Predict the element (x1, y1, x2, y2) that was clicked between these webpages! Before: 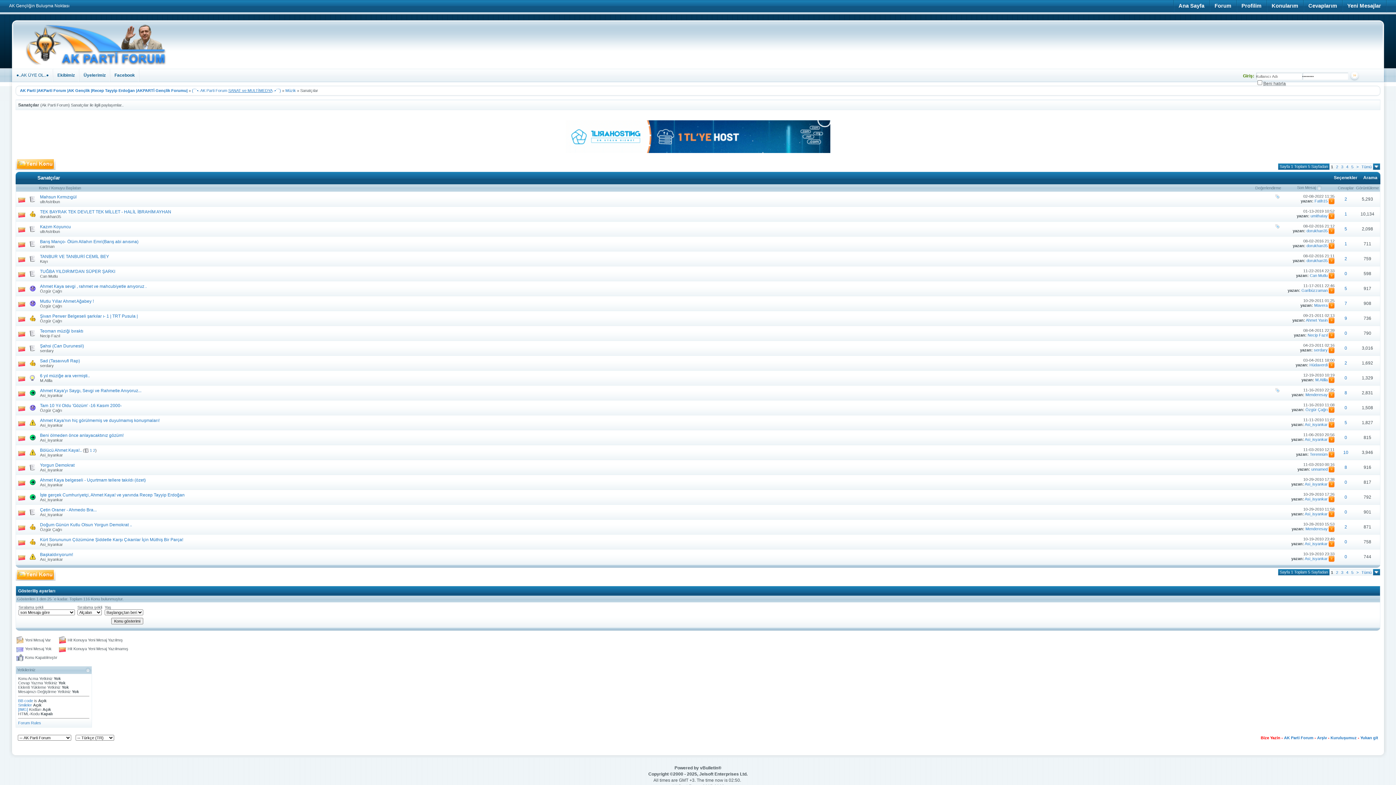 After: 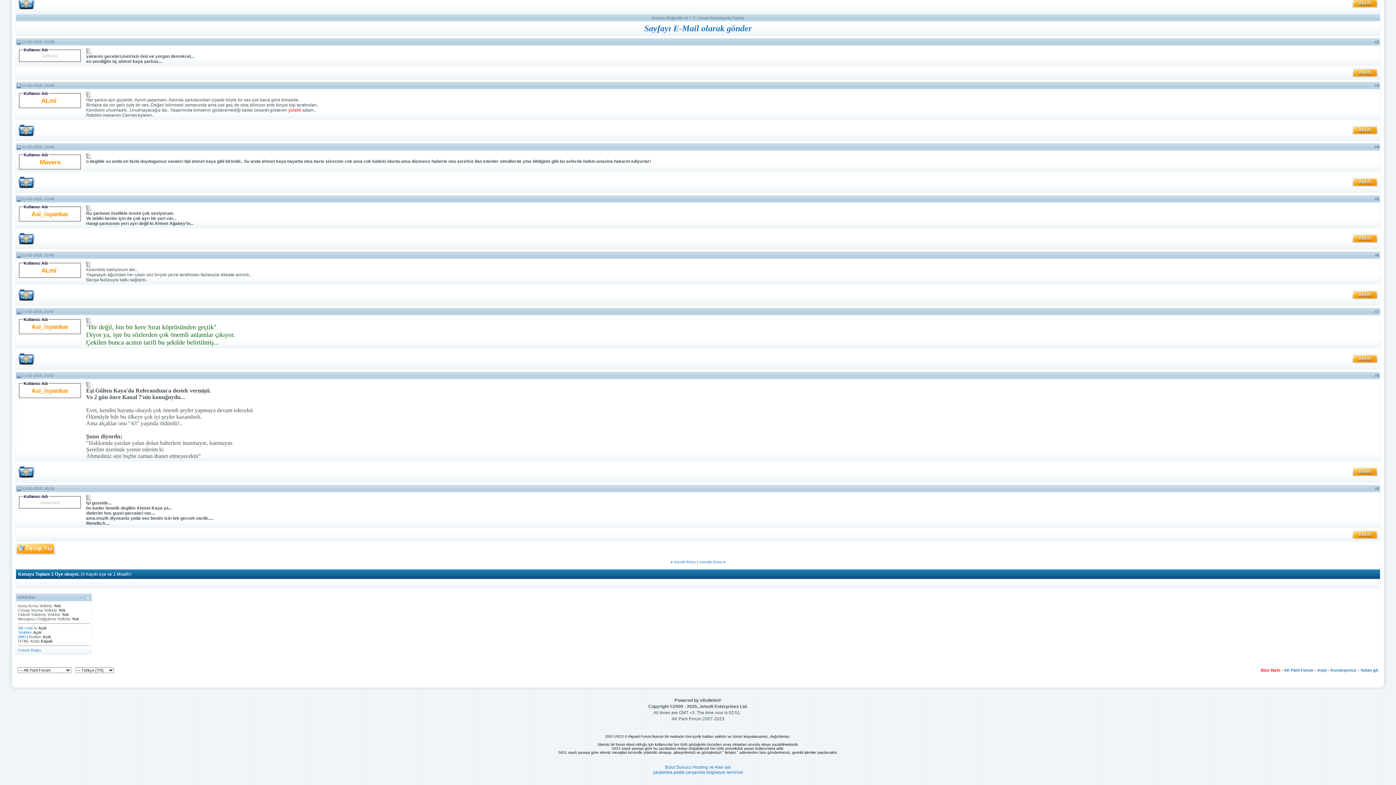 Action: bbox: (1329, 467, 1334, 471)